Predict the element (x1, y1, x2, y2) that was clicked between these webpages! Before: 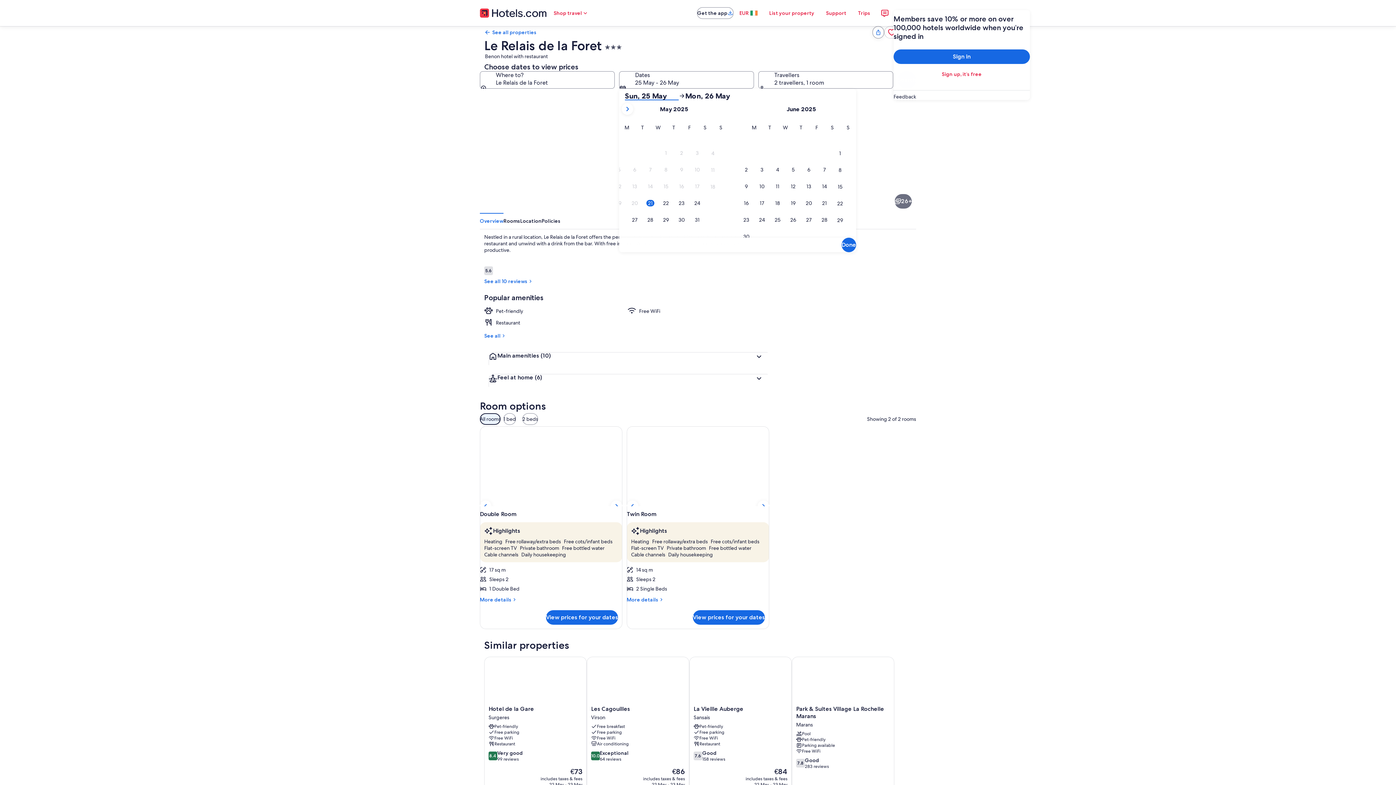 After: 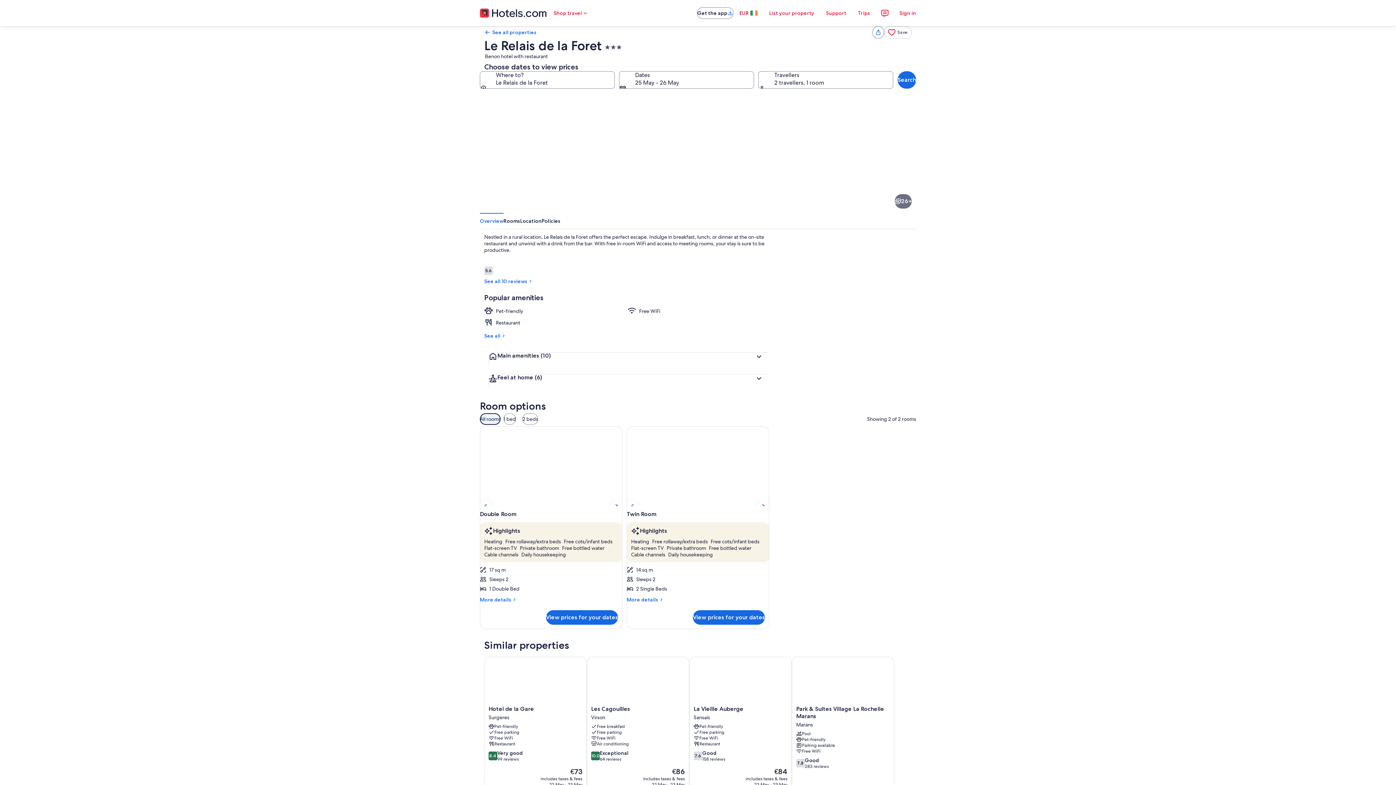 Action: bbox: (733, 5, 763, 20) label: EUR